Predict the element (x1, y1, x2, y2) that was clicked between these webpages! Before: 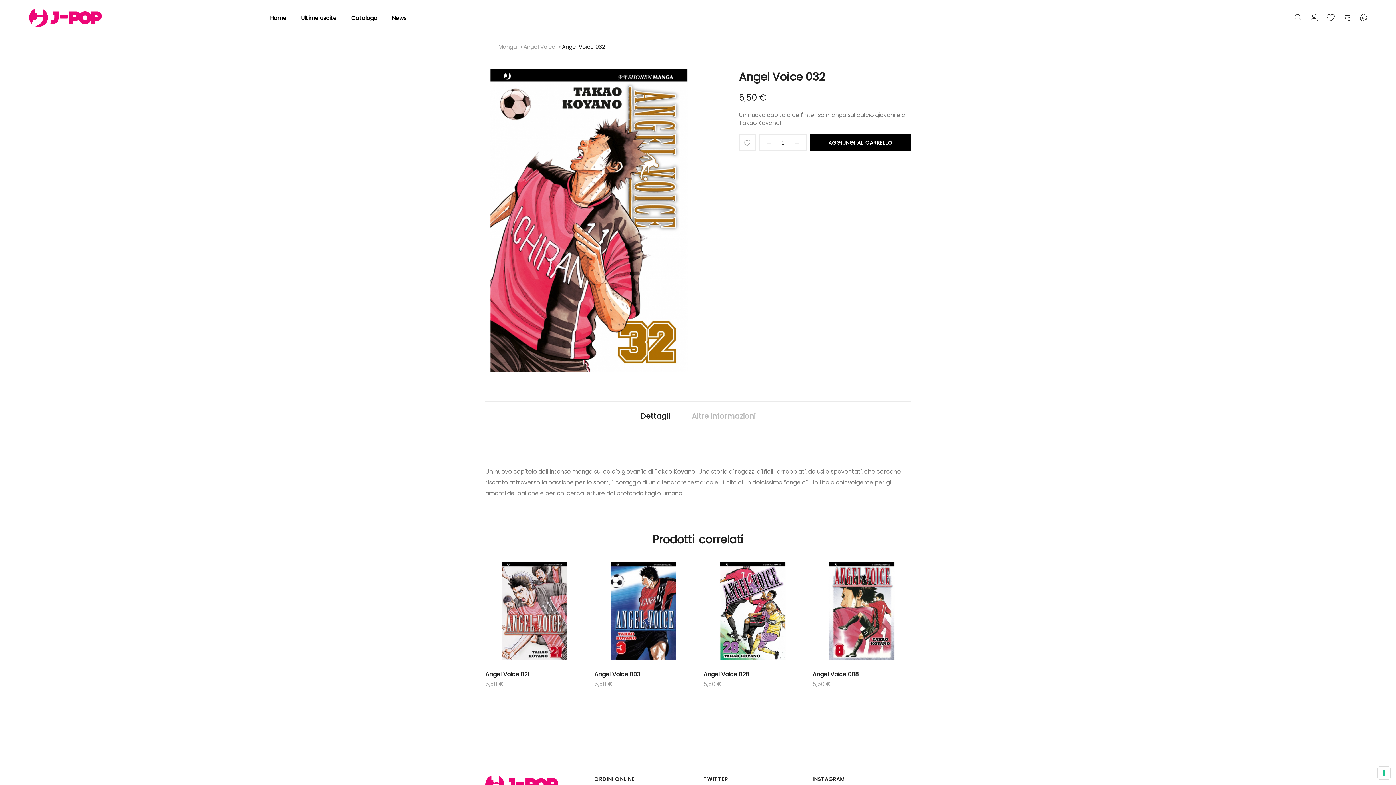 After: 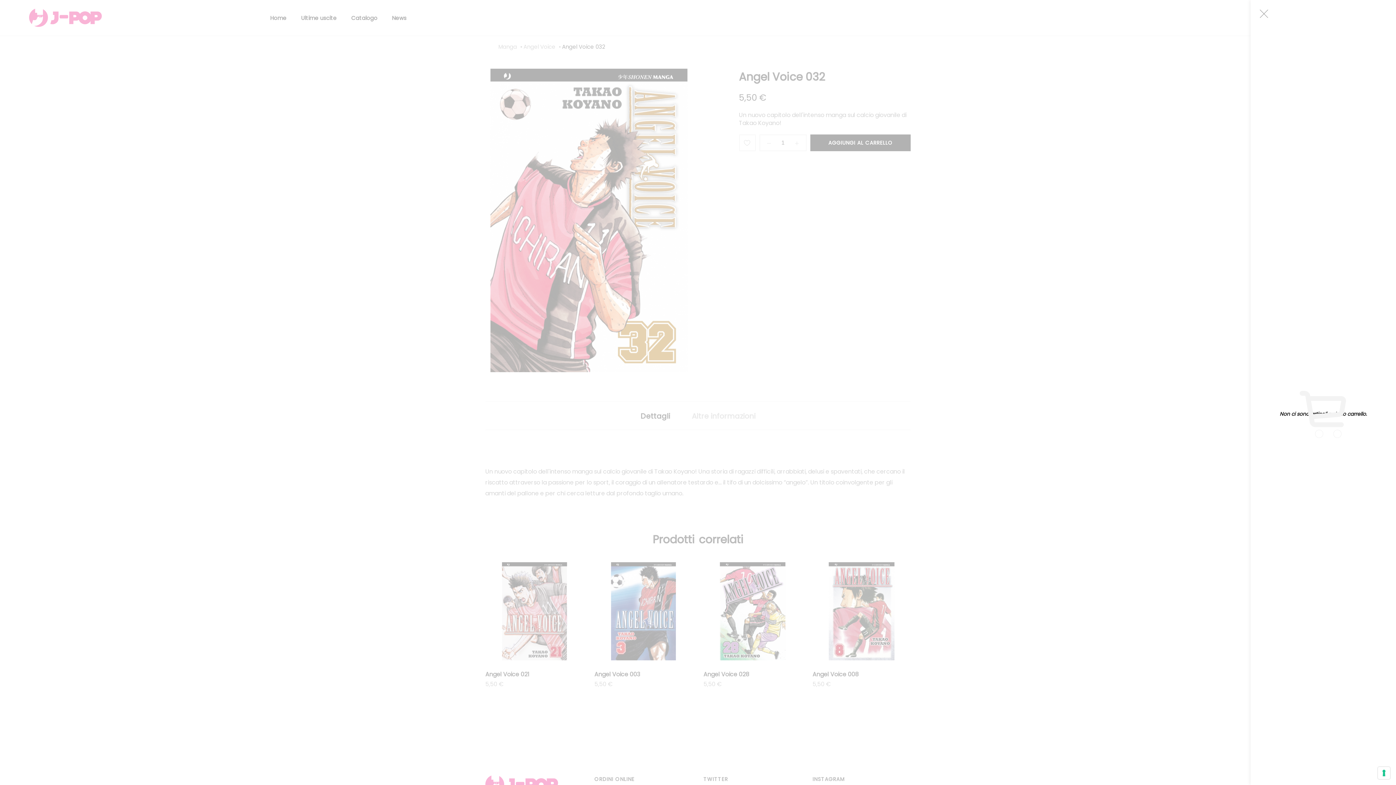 Action: bbox: (1344, 13, 1351, 21) label: Carrello